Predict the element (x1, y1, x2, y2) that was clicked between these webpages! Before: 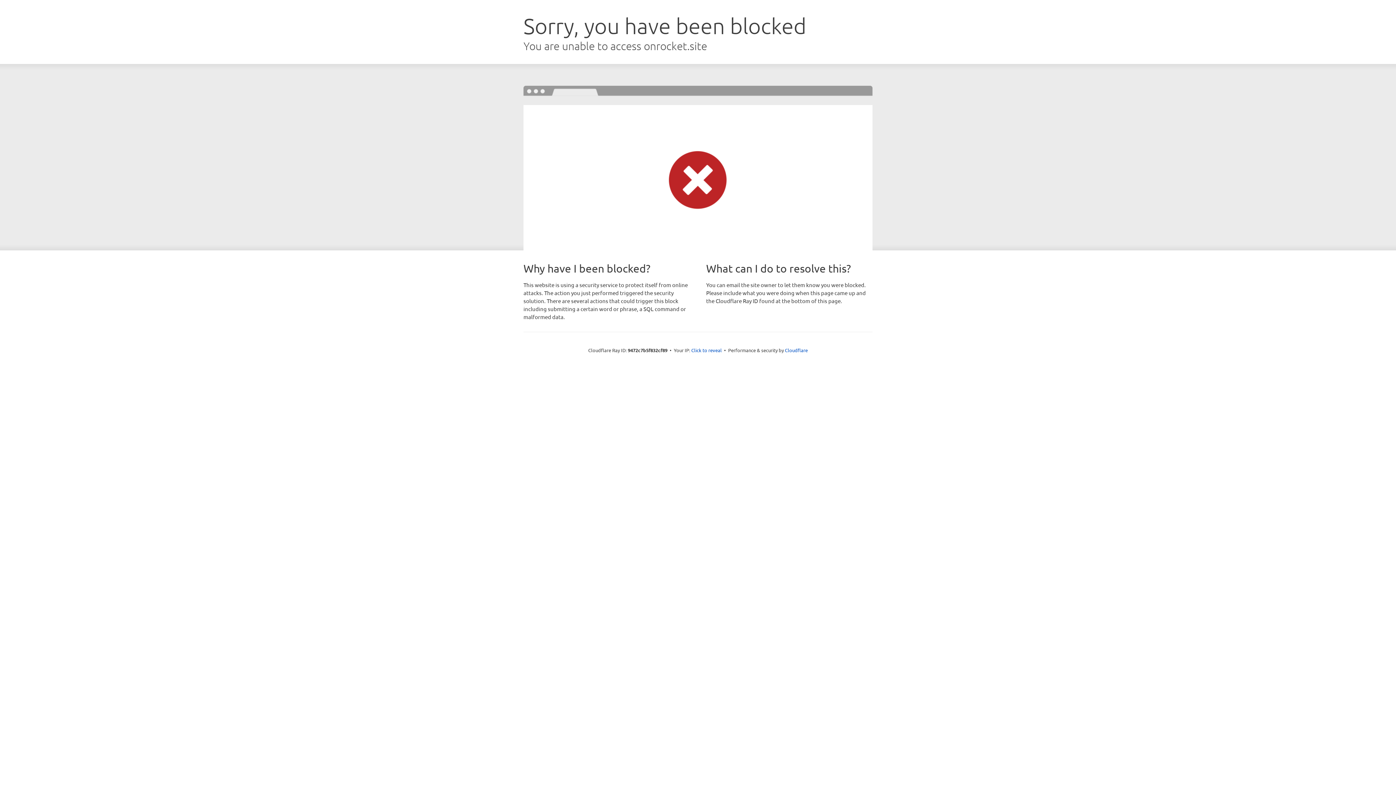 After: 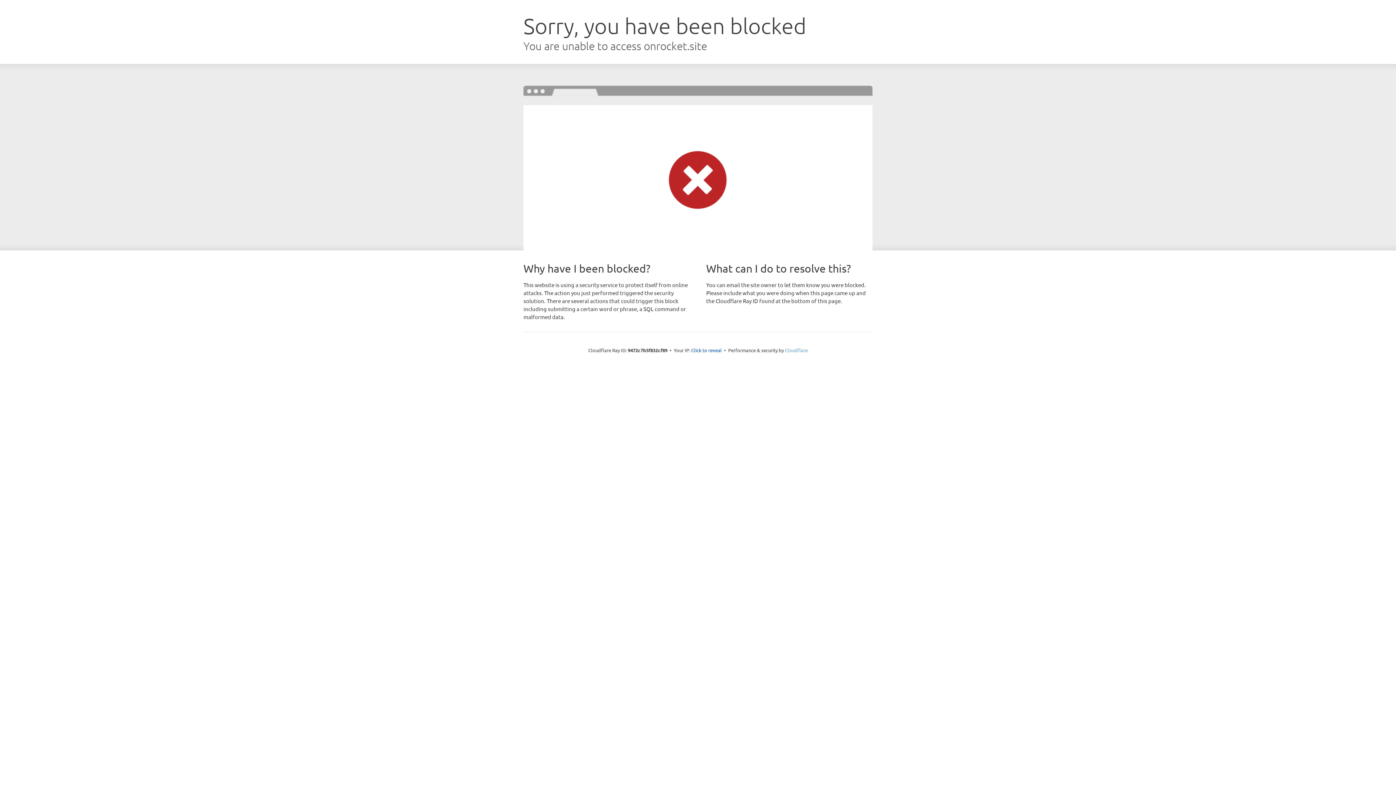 Action: bbox: (785, 347, 808, 353) label: Cloudflare